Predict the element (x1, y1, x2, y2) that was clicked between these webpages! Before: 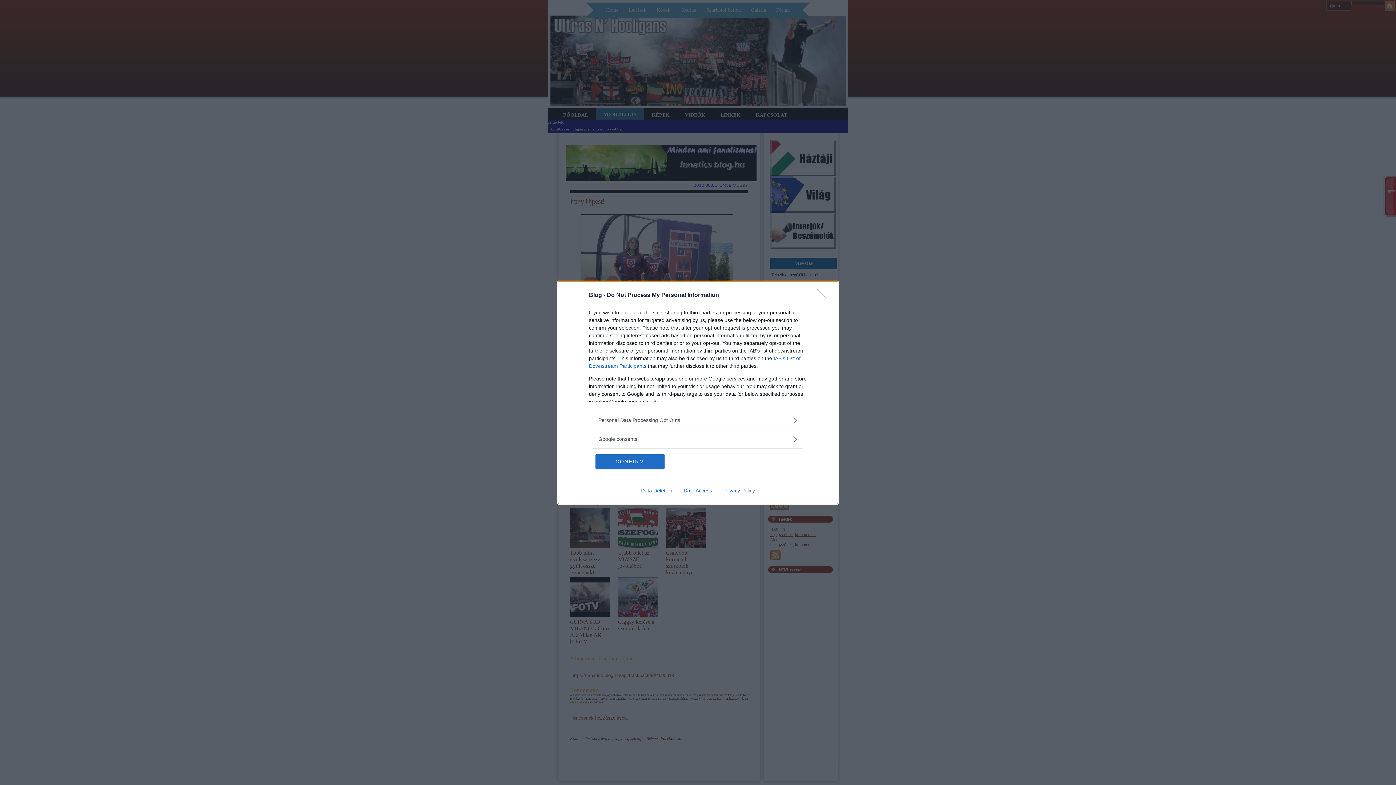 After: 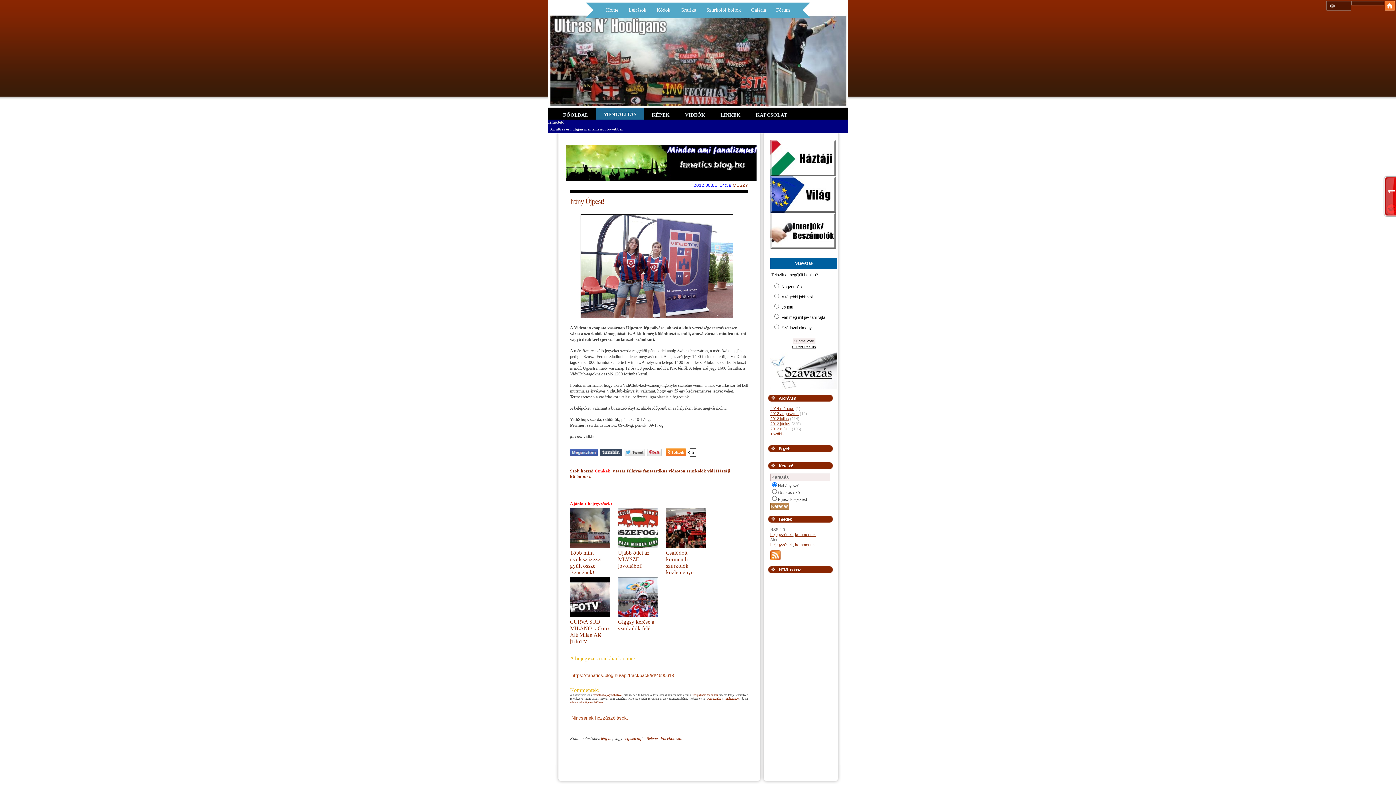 Action: label: CONFIRM bbox: (595, 454, 664, 468)